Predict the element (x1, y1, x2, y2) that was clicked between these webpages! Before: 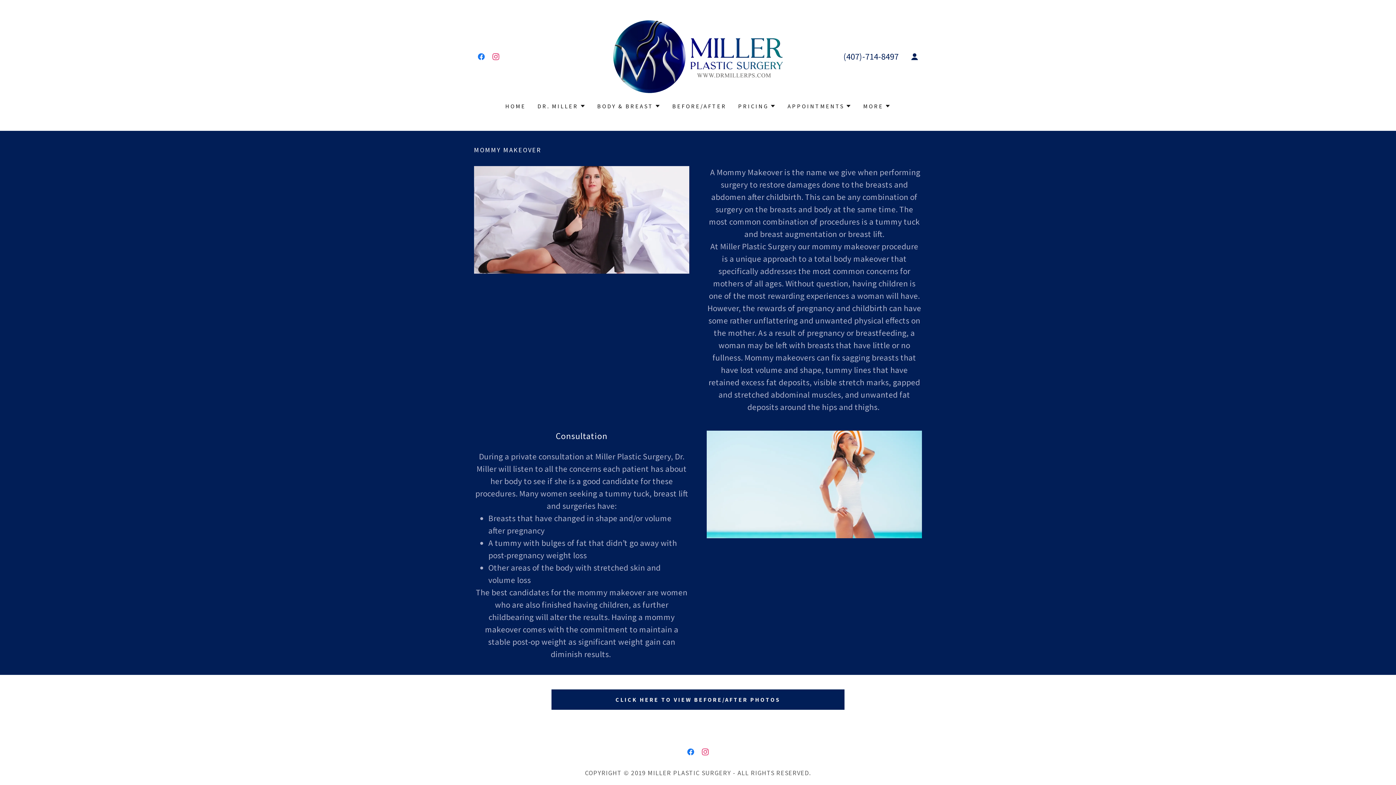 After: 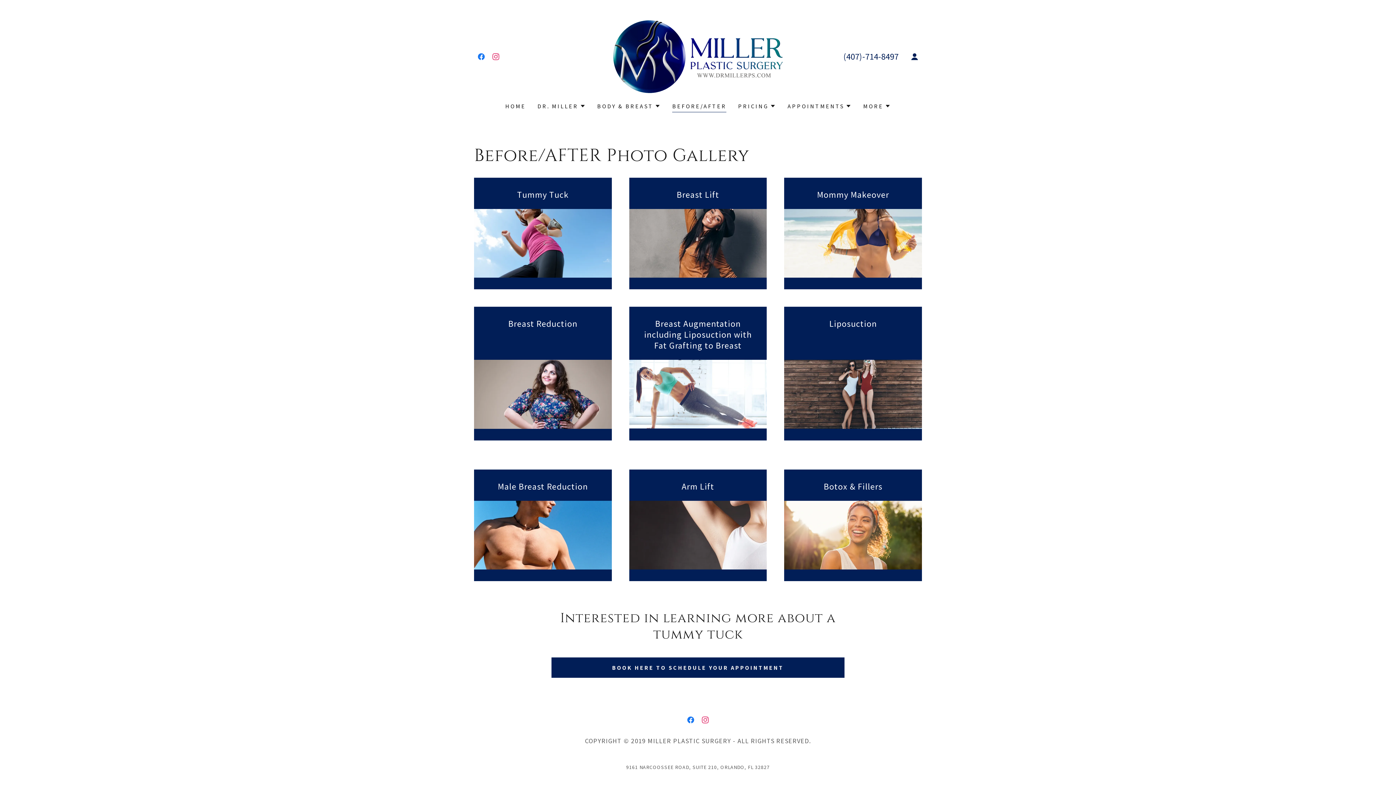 Action: label: BEFORE/AFTER bbox: (670, 99, 728, 112)